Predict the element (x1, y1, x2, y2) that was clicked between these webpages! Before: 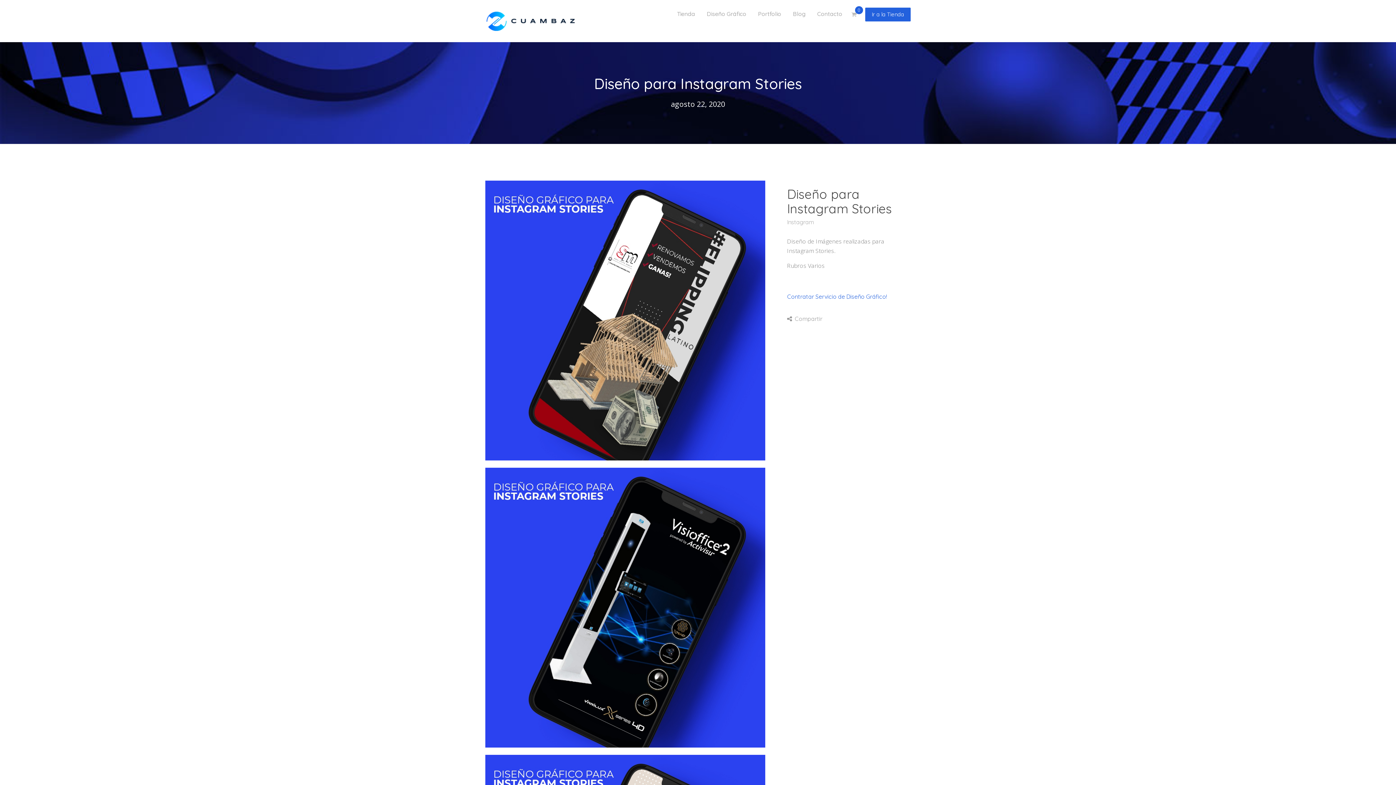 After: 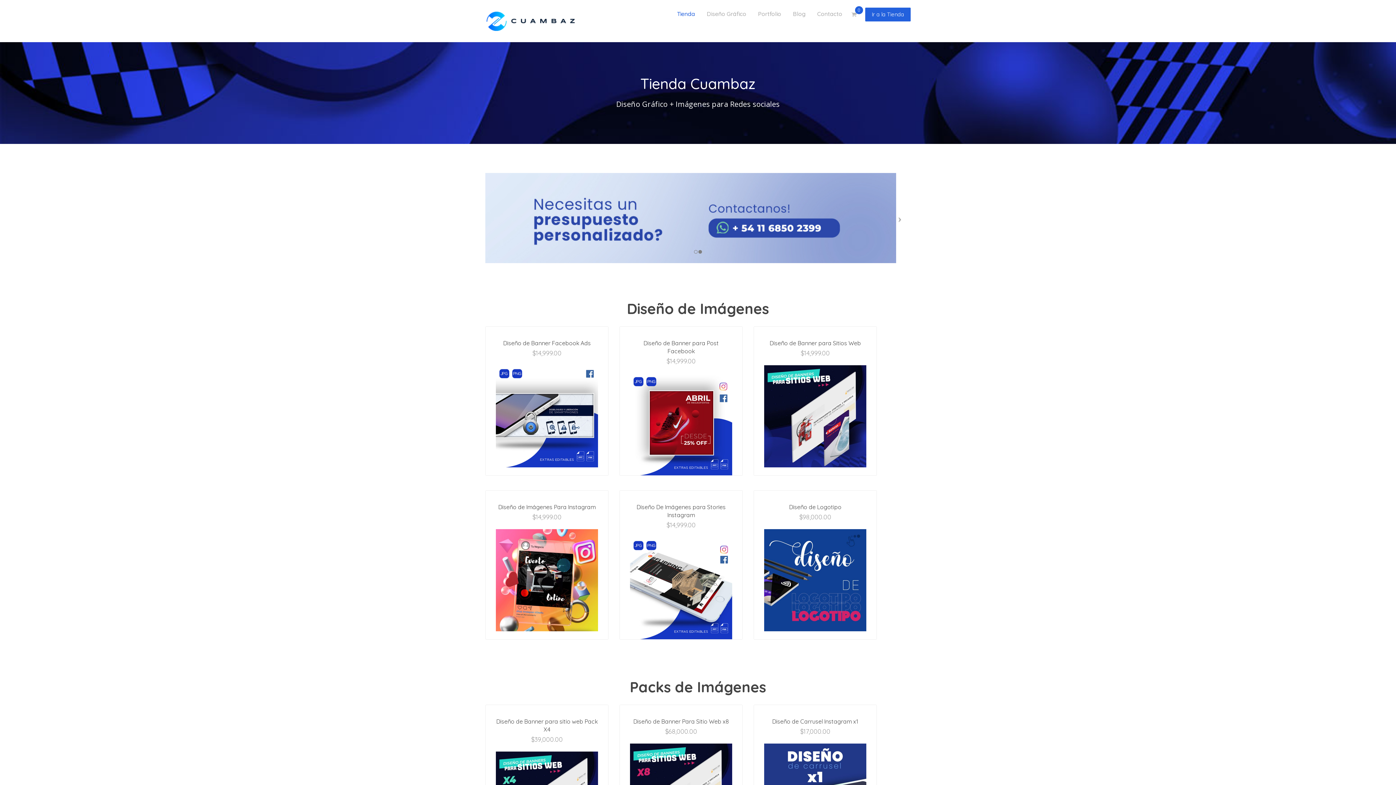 Action: label: Ir a la Tienda bbox: (865, 7, 910, 21)